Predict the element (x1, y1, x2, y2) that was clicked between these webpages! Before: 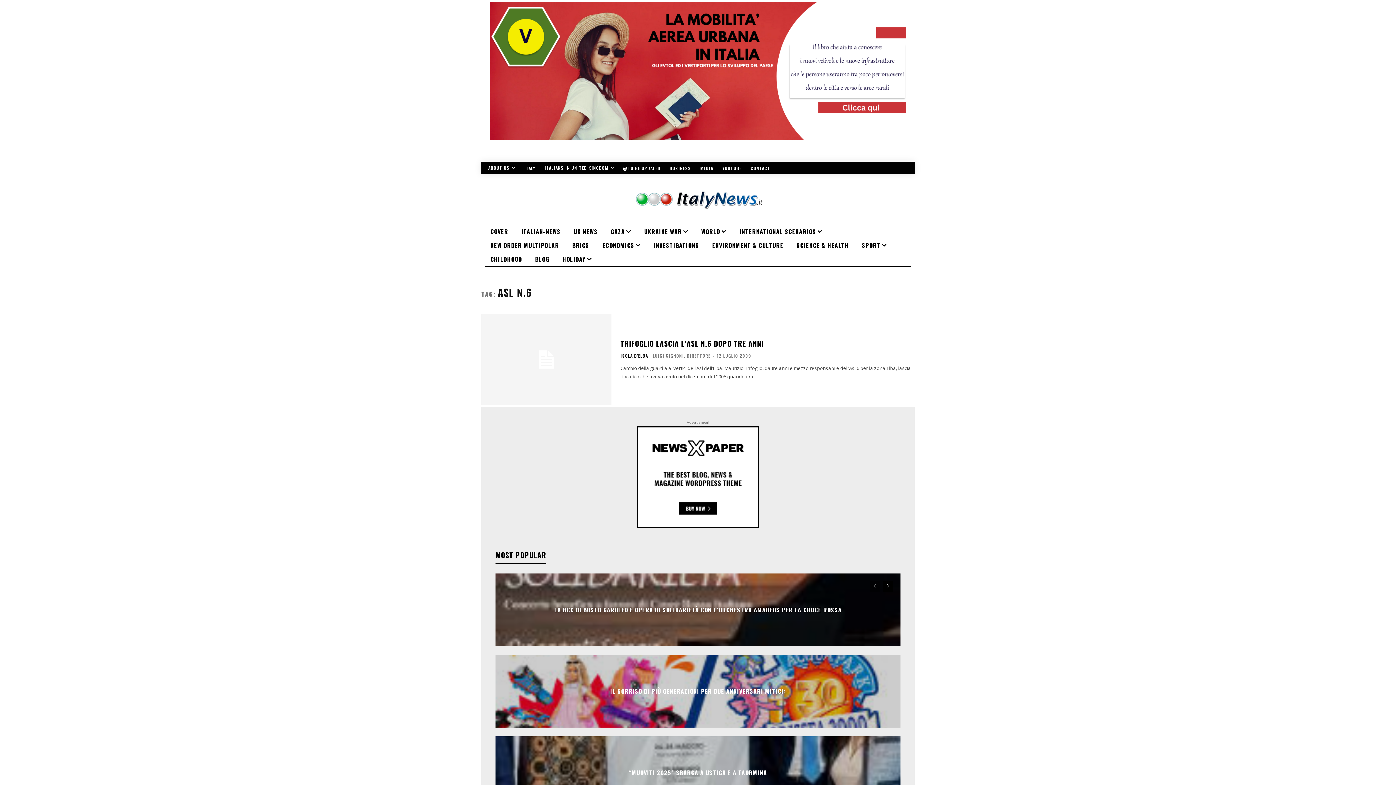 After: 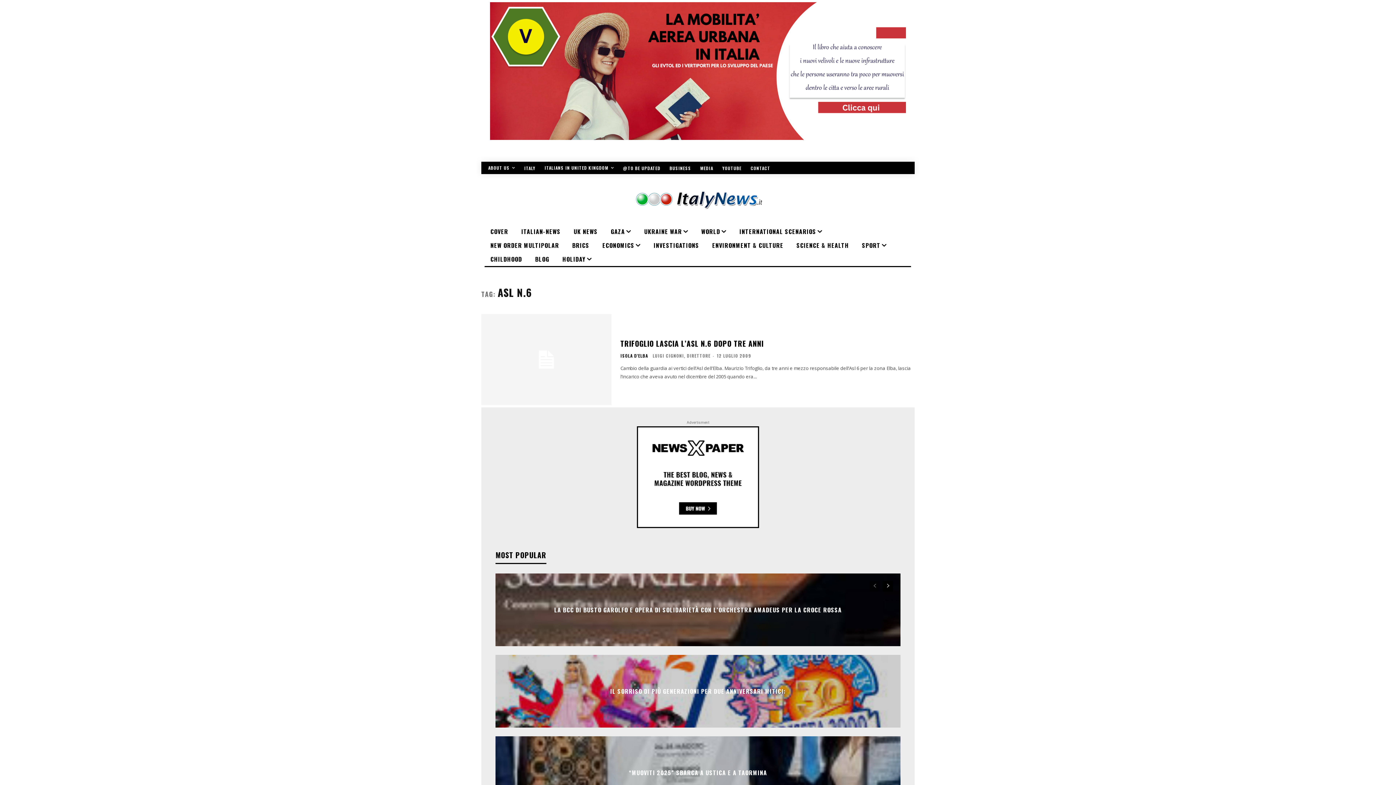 Action: bbox: (637, 426, 759, 528)